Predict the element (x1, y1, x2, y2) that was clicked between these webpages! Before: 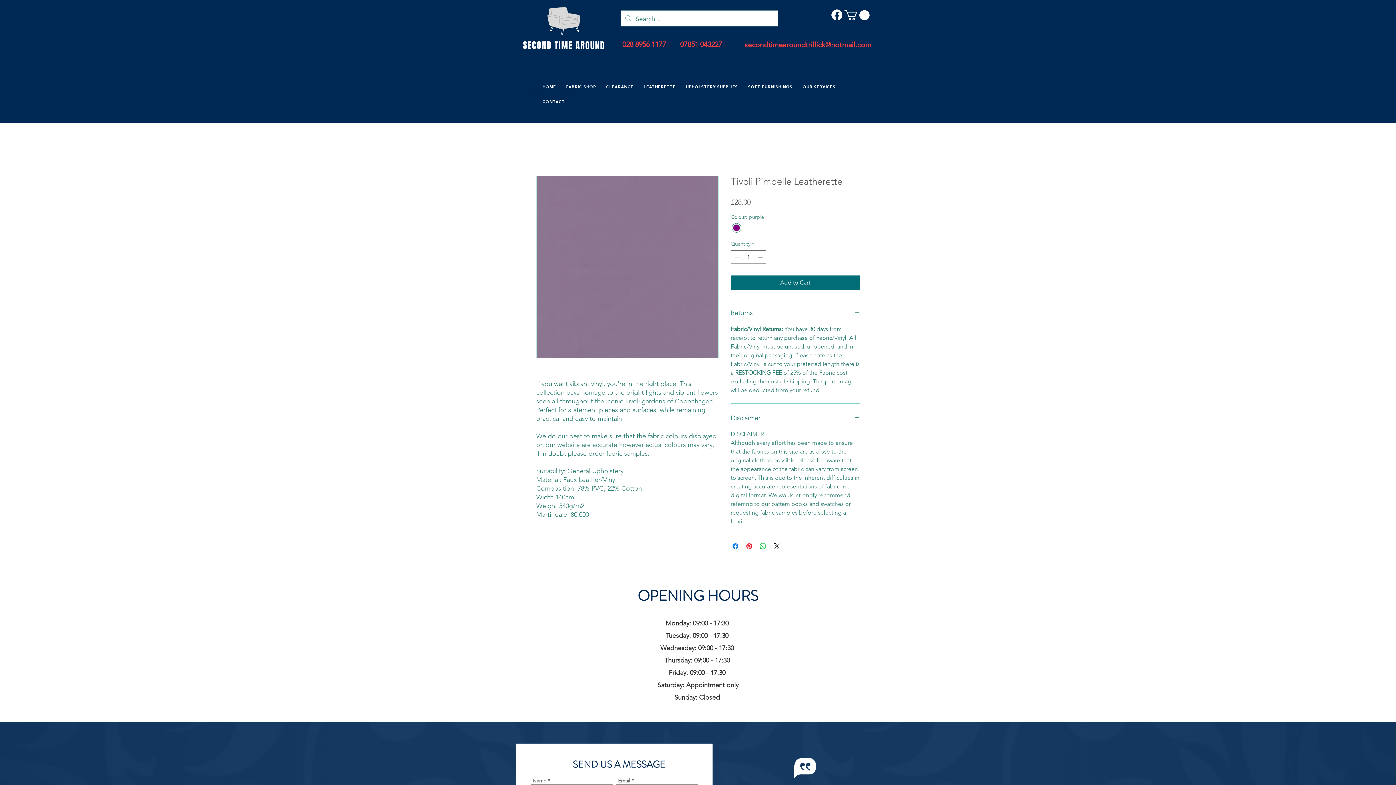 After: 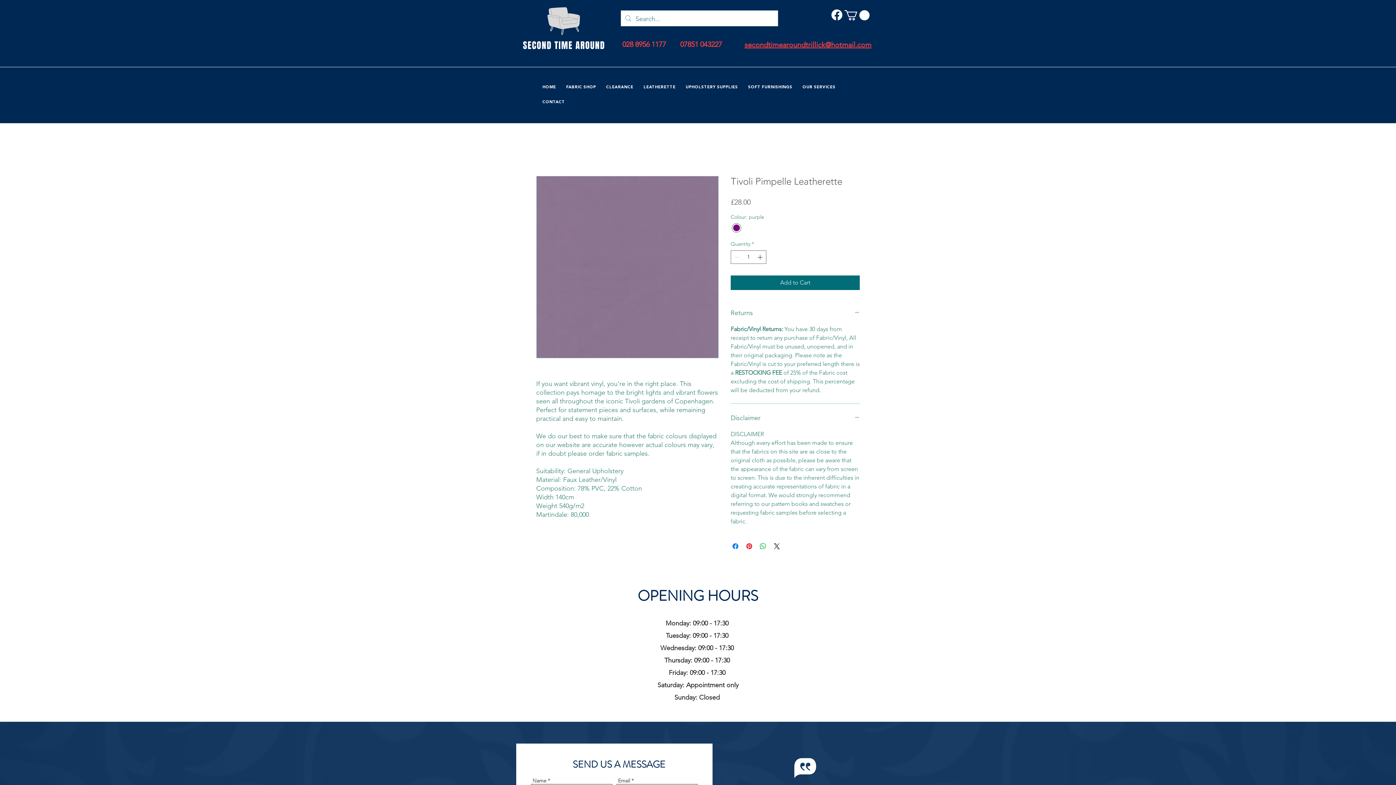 Action: bbox: (831, 9, 842, 20) label: Facebook